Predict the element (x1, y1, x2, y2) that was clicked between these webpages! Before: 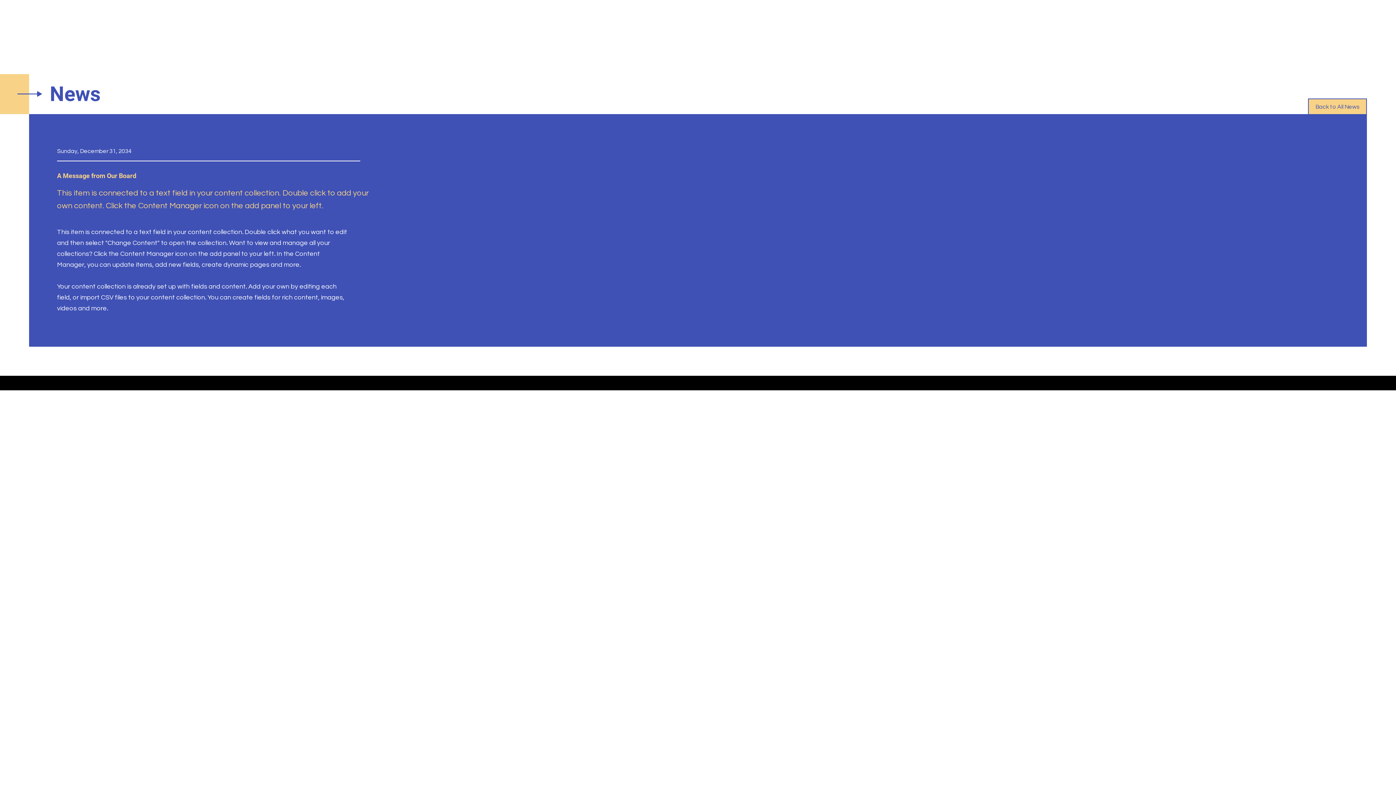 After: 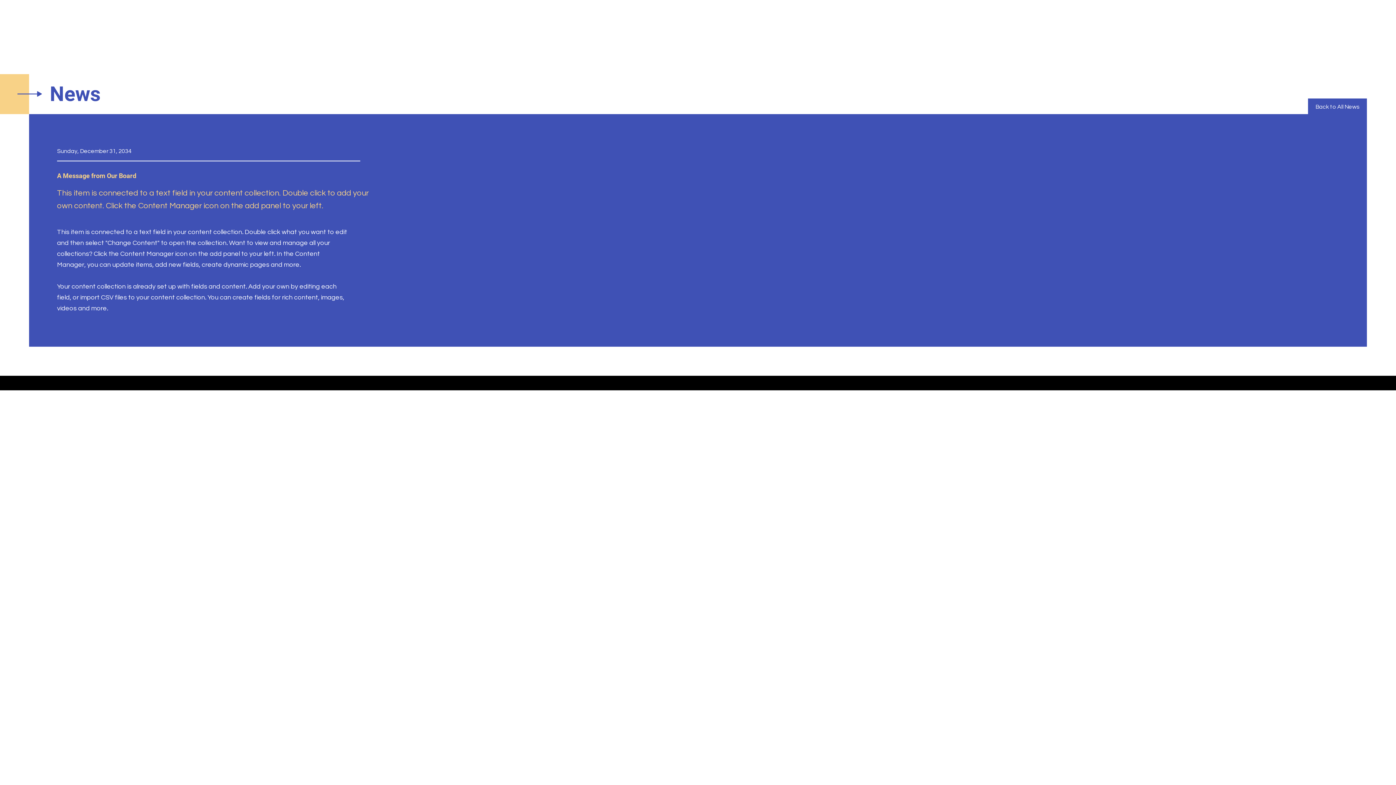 Action: bbox: (1308, 98, 1367, 114) label: Back to All News